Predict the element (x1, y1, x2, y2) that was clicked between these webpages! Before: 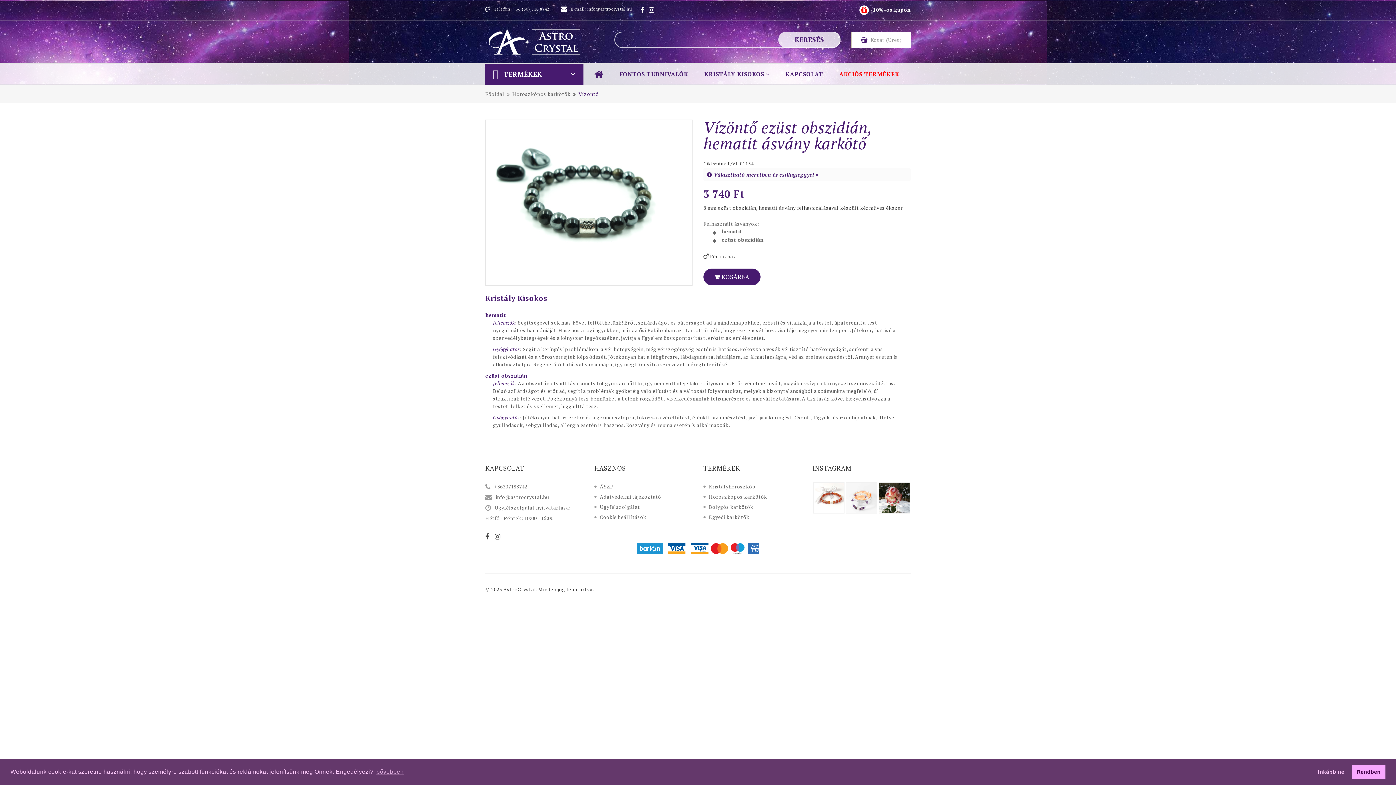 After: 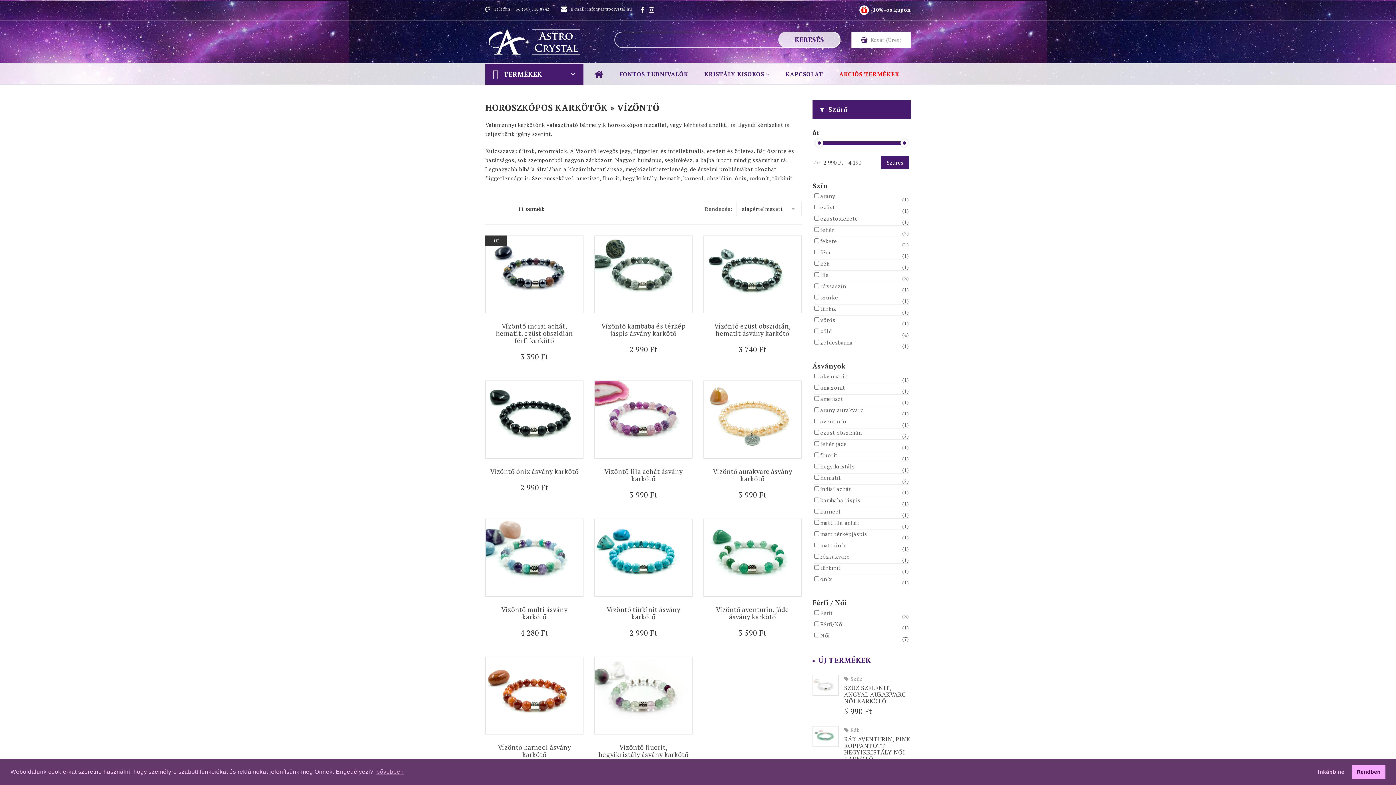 Action: label: Vízöntő bbox: (578, 88, 598, 99)